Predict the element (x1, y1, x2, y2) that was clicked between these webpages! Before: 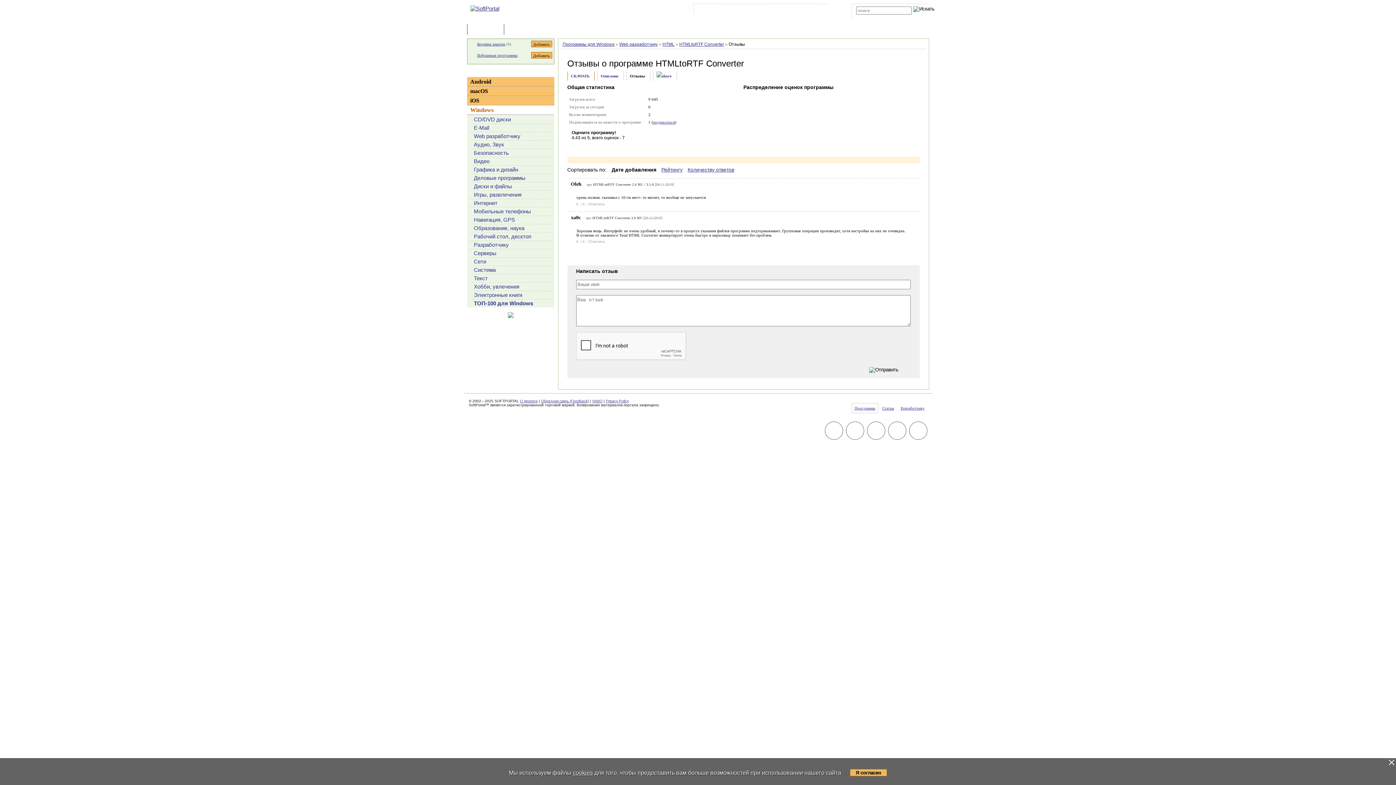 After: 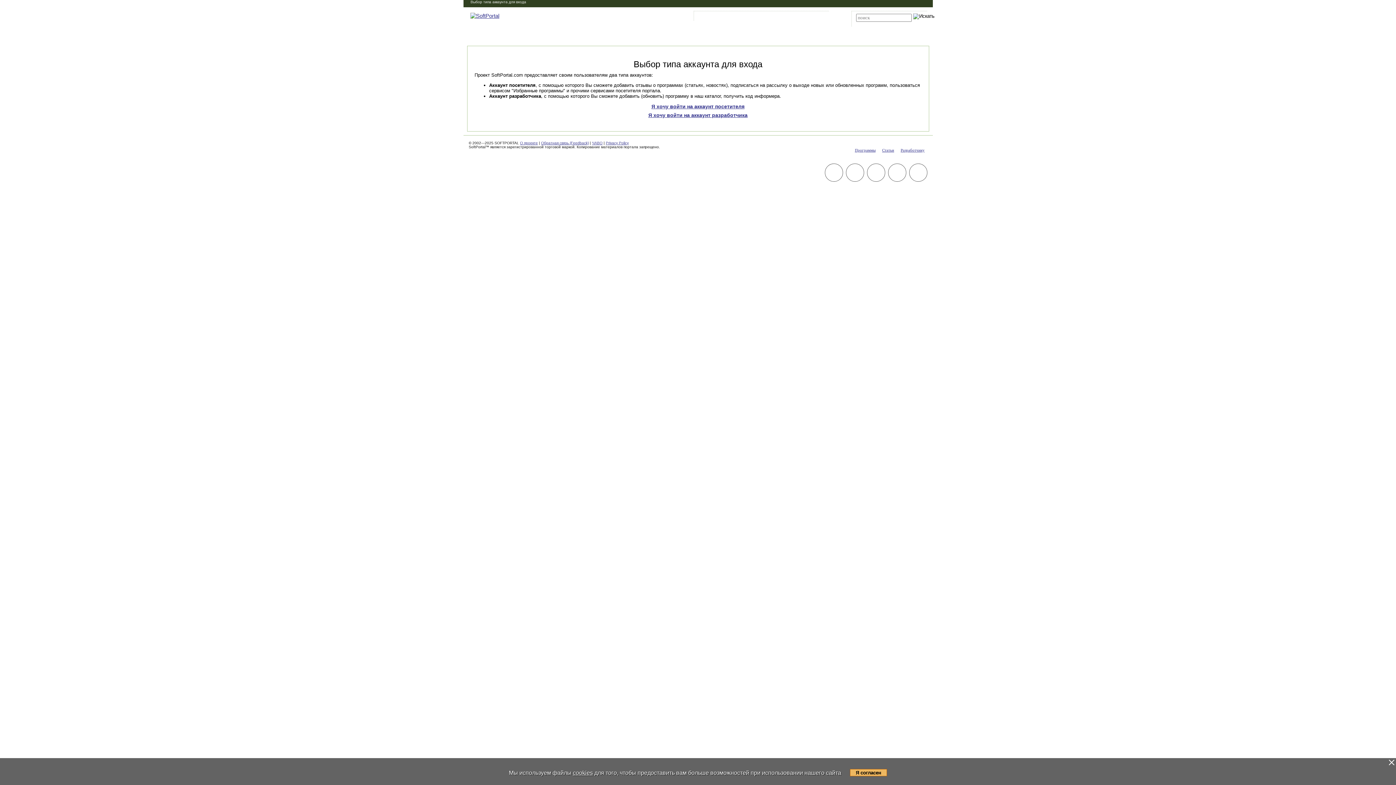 Action: label: Избранные программы bbox: (477, 53, 517, 58)